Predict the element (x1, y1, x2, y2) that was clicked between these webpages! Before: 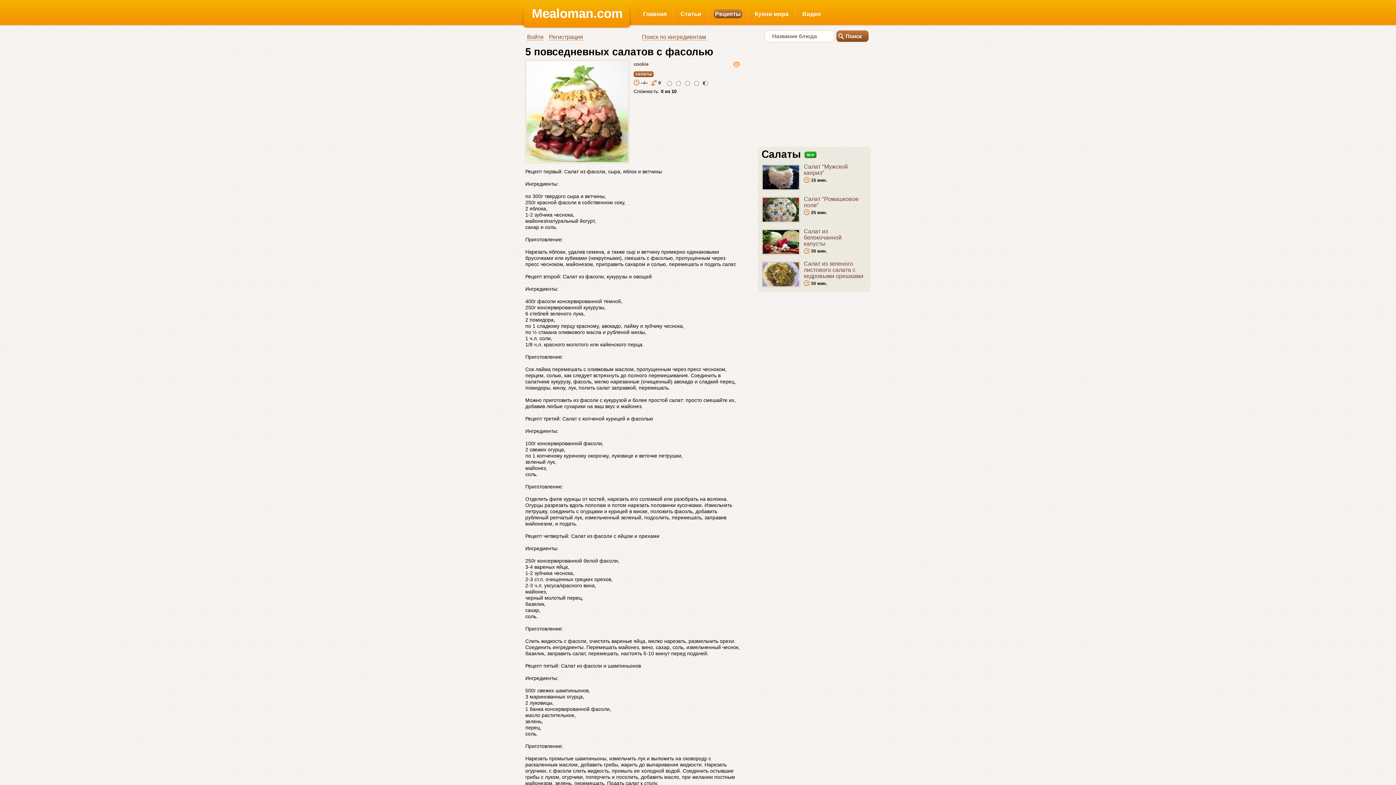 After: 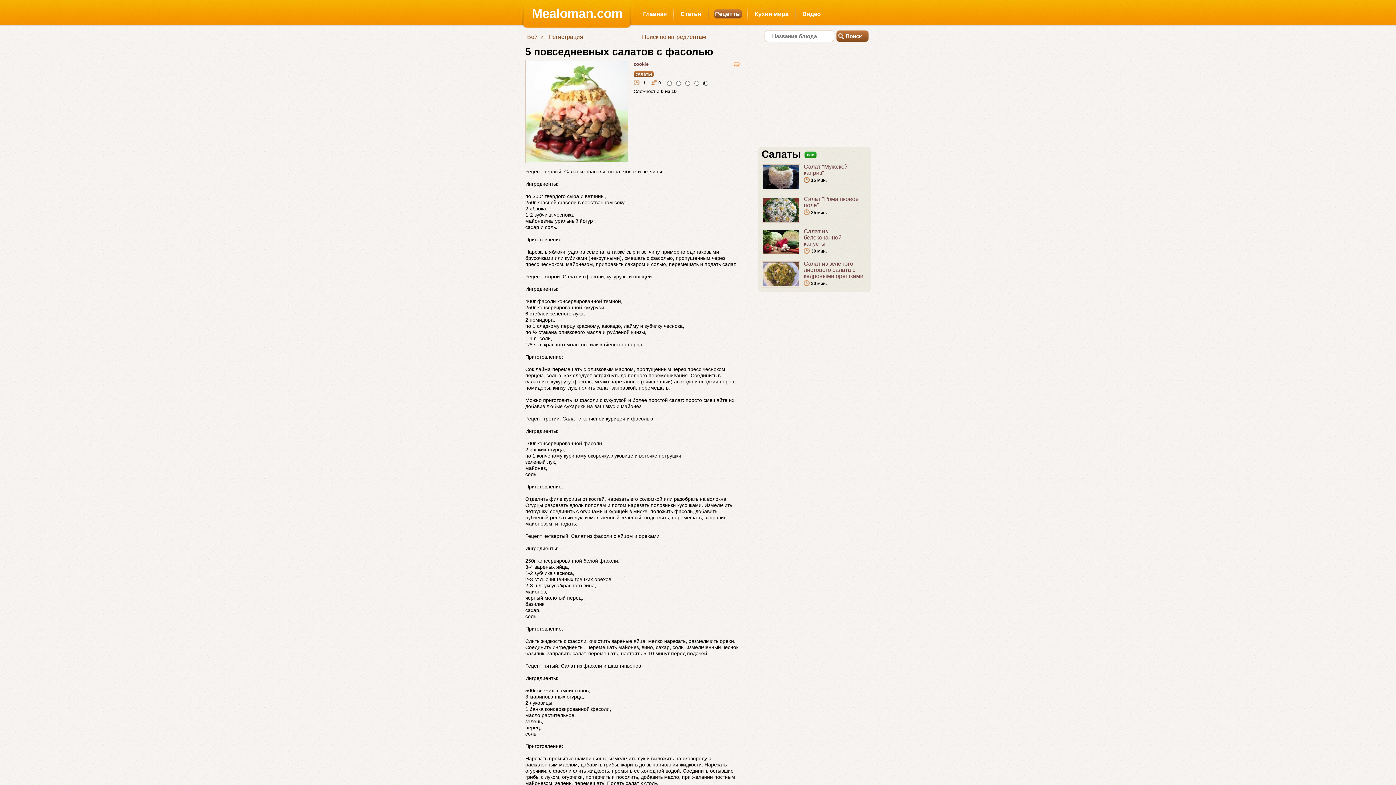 Action: bbox: (804, 176, 826, 182) label: 15 мин.